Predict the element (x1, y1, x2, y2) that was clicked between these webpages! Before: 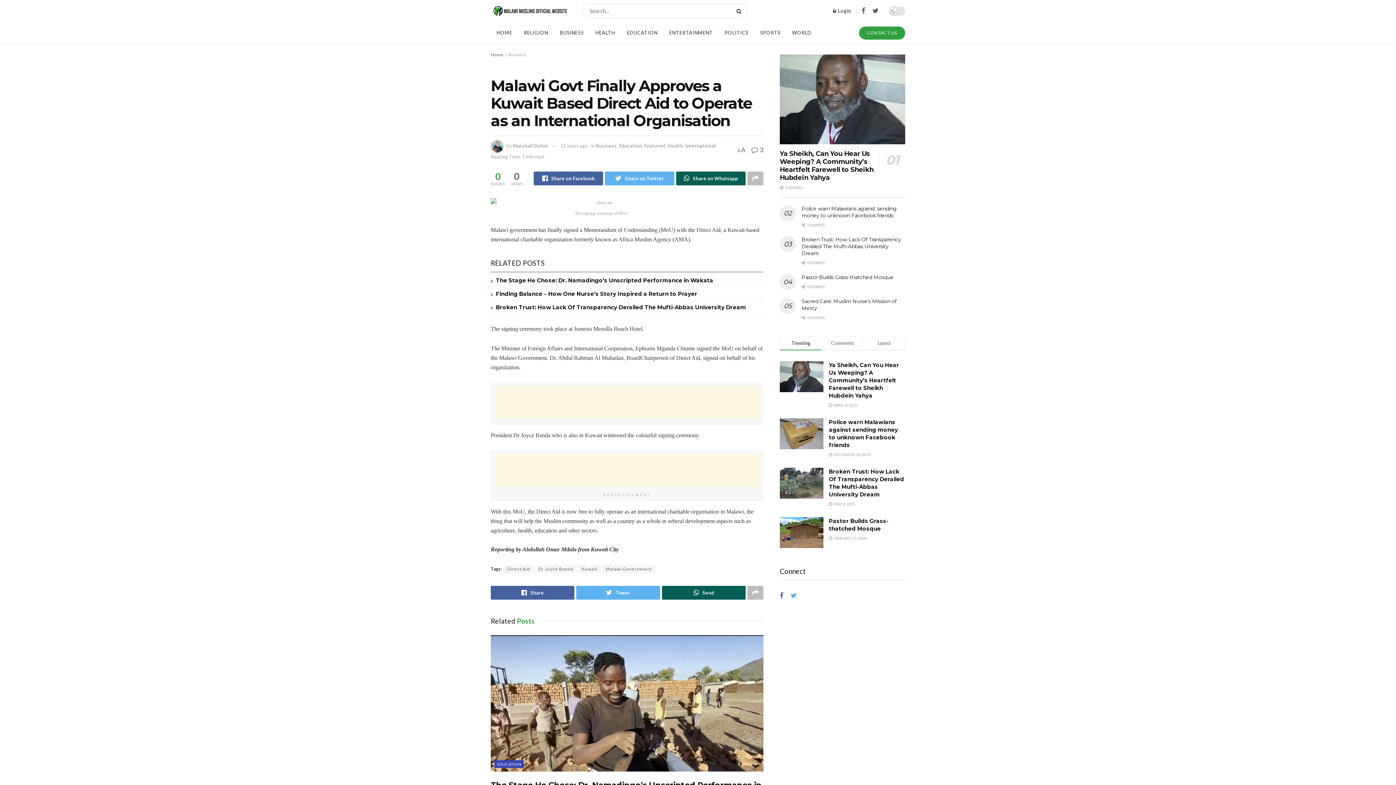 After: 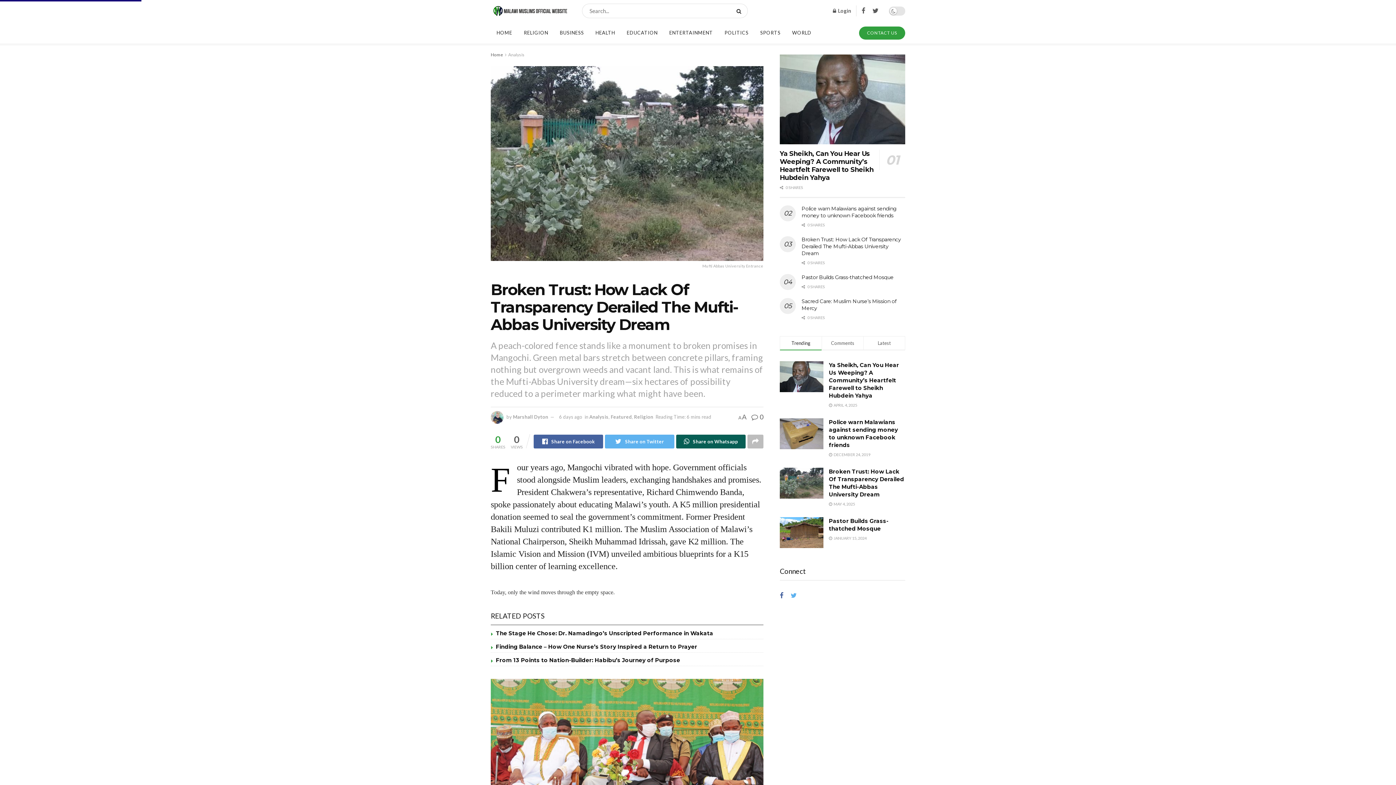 Action: bbox: (780, 467, 823, 499)